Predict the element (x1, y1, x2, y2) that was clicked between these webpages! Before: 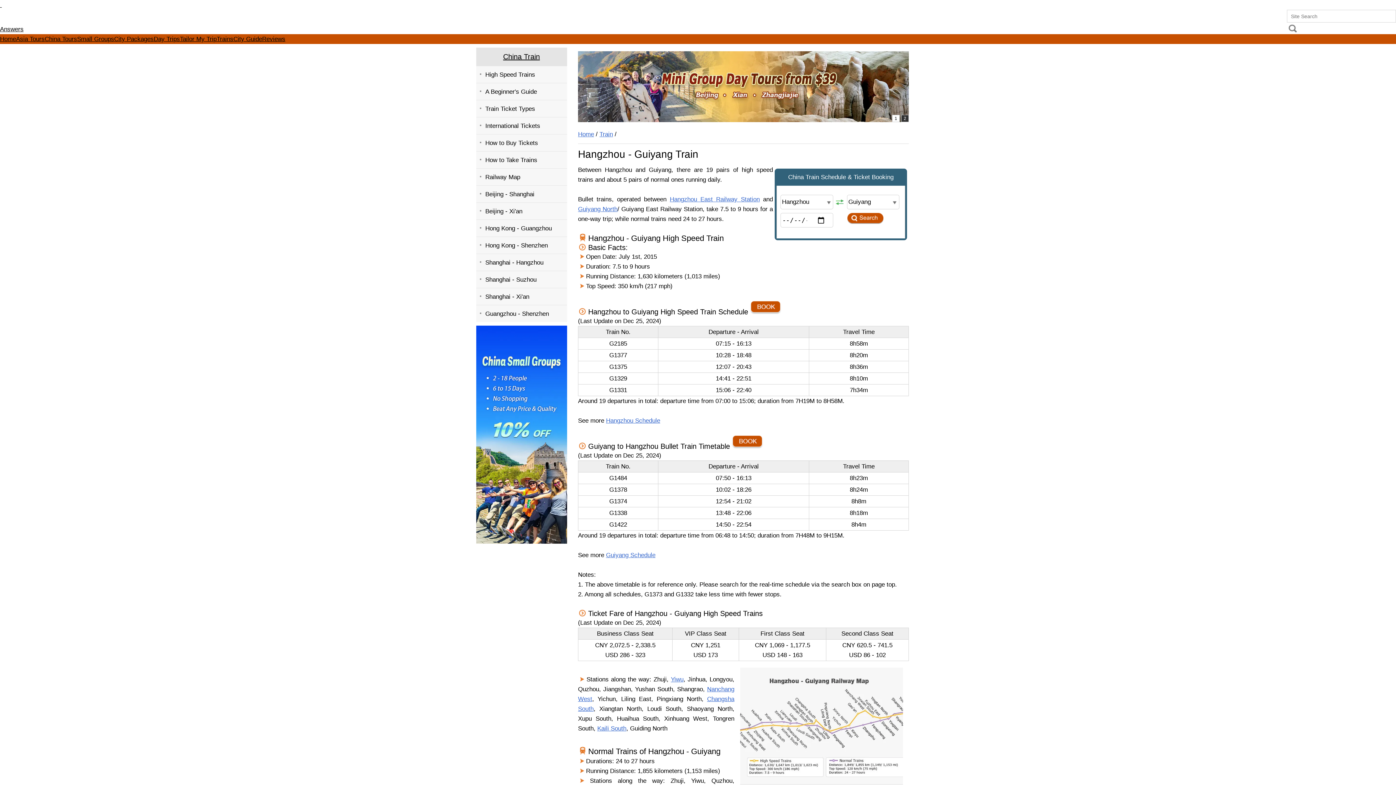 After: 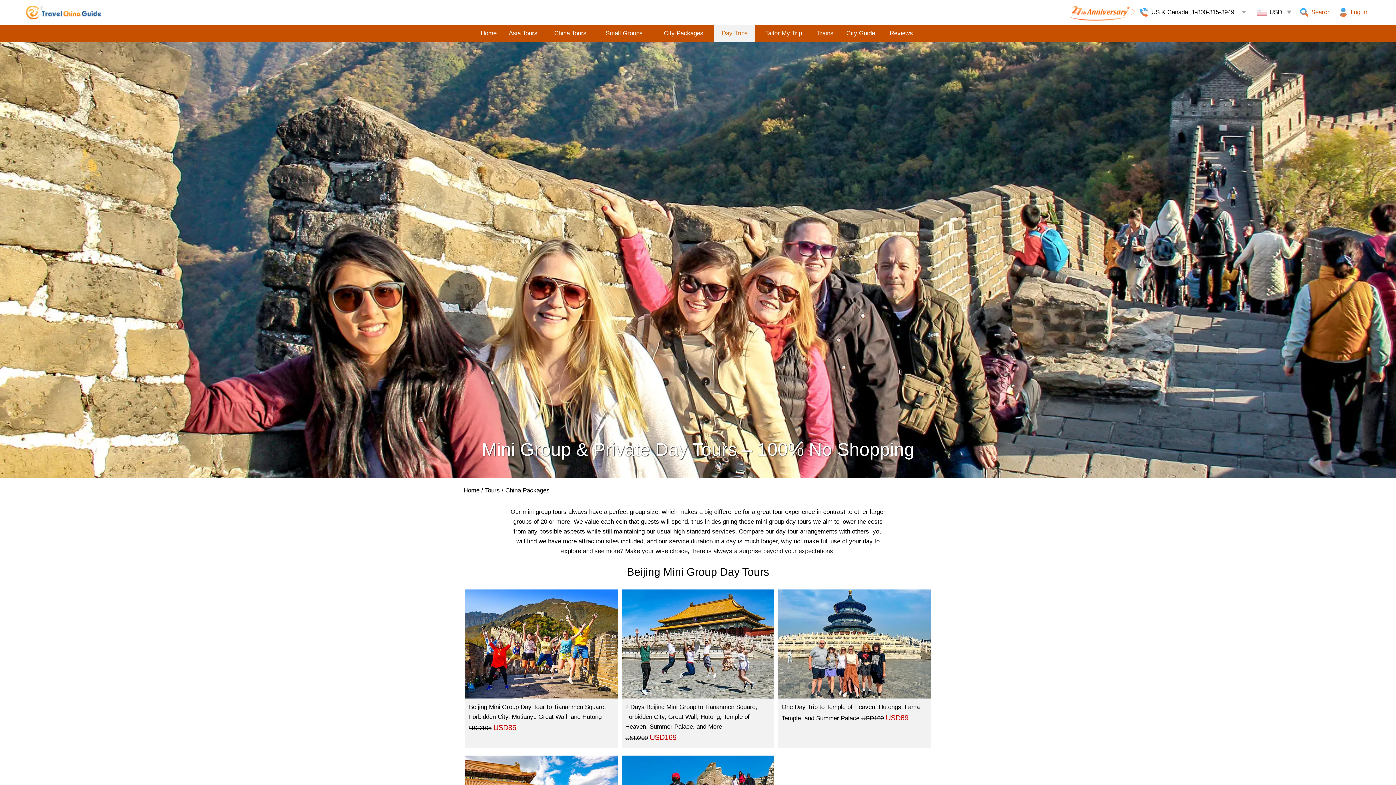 Action: bbox: (153, 35, 180, 42) label: Day Trips